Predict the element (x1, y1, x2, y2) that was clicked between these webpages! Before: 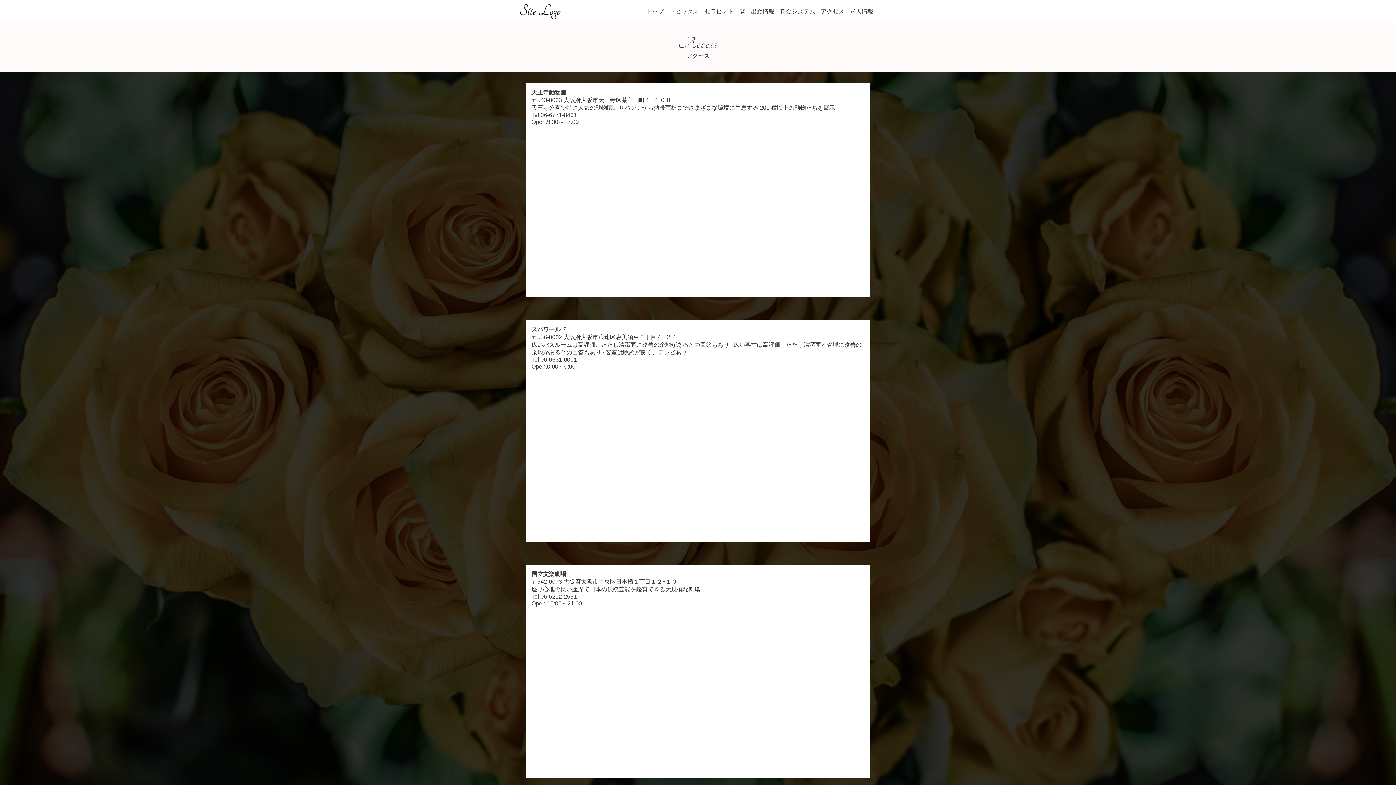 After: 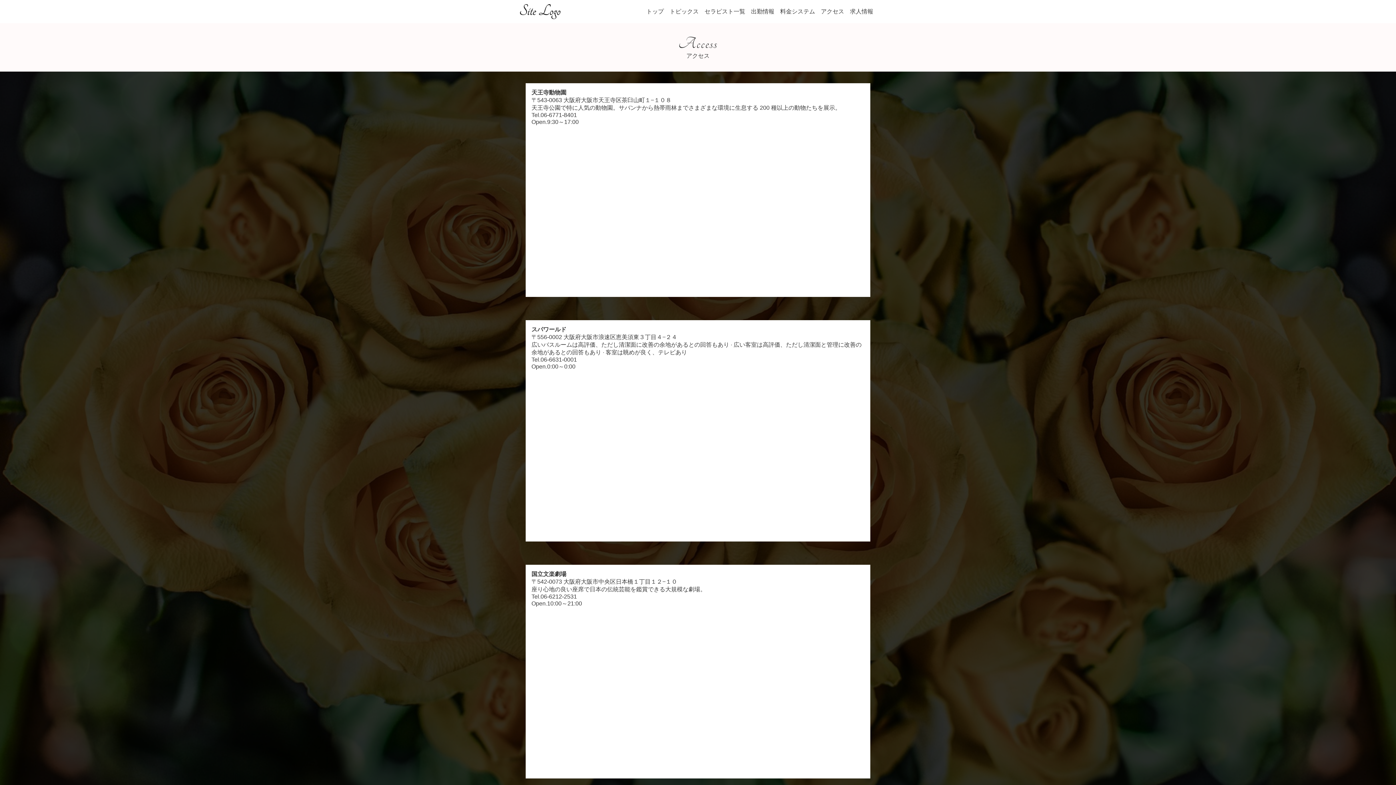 Action: label: アクセス bbox: (818, 7, 847, 15)